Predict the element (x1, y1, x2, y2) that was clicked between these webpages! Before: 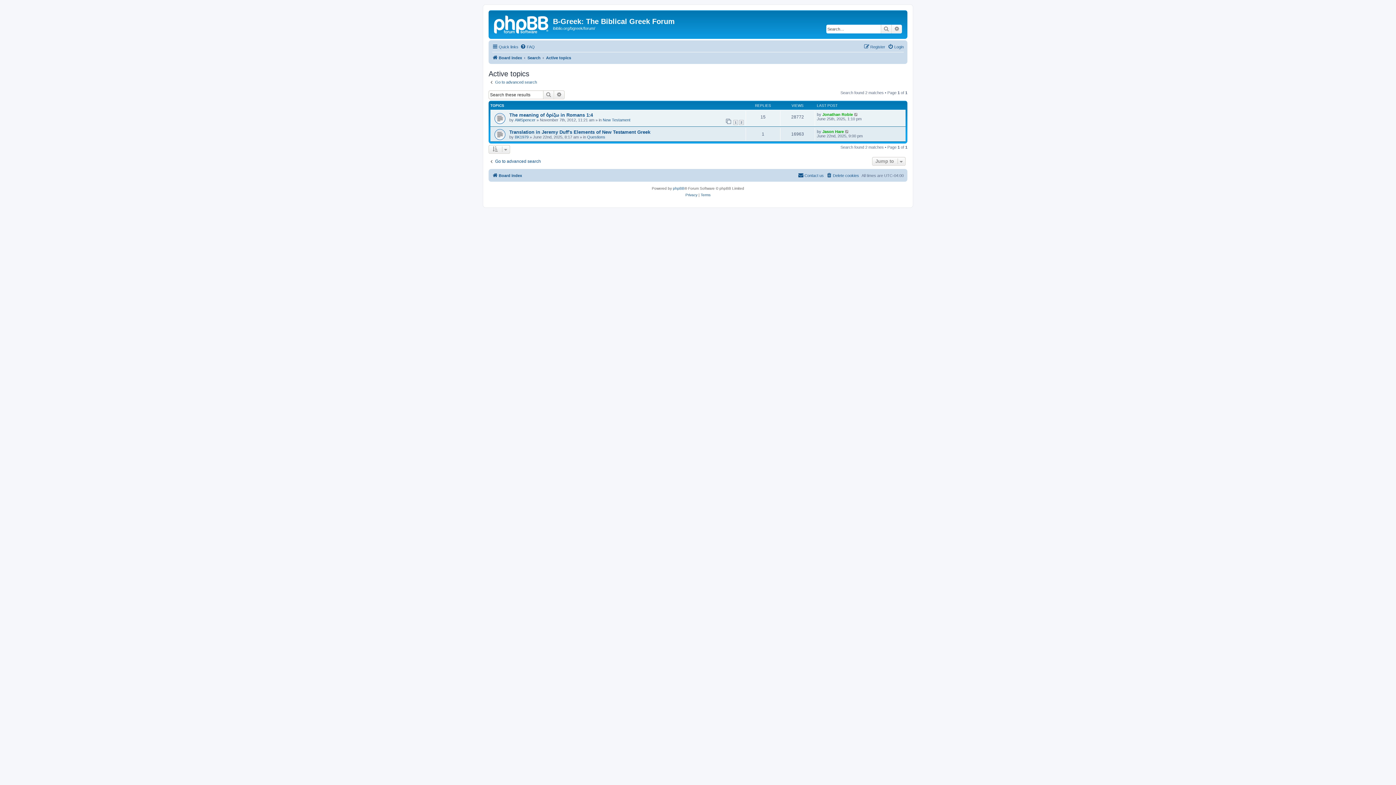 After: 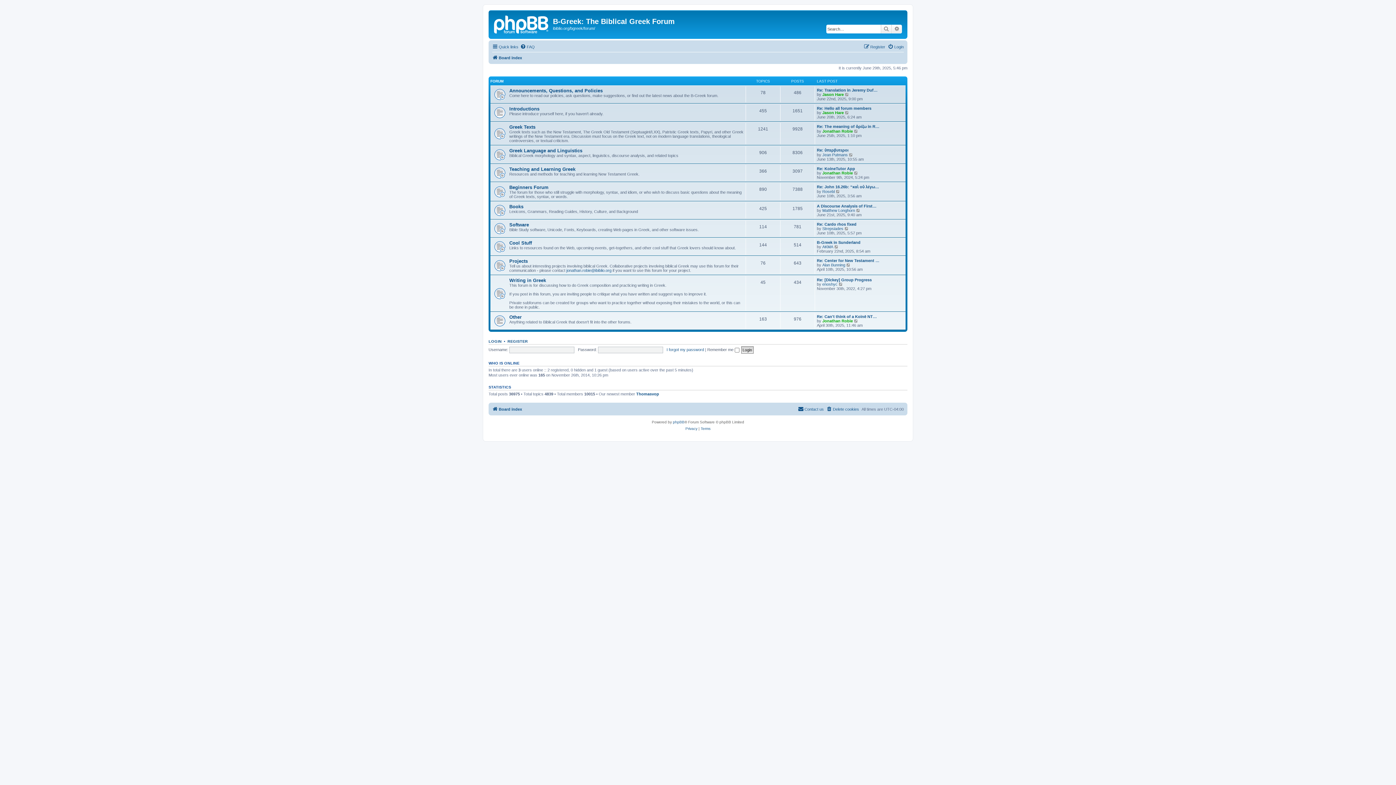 Action: label: Board index bbox: (492, 53, 522, 62)